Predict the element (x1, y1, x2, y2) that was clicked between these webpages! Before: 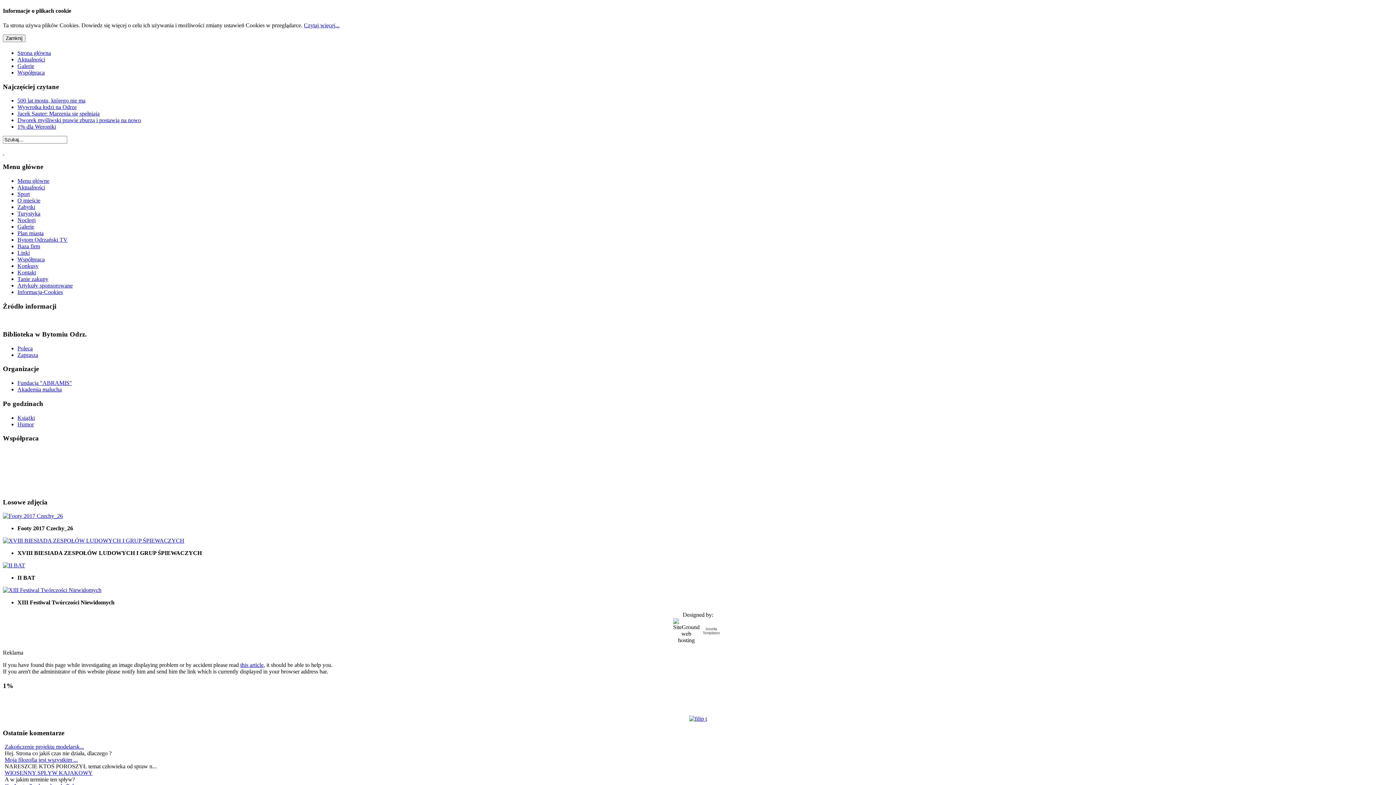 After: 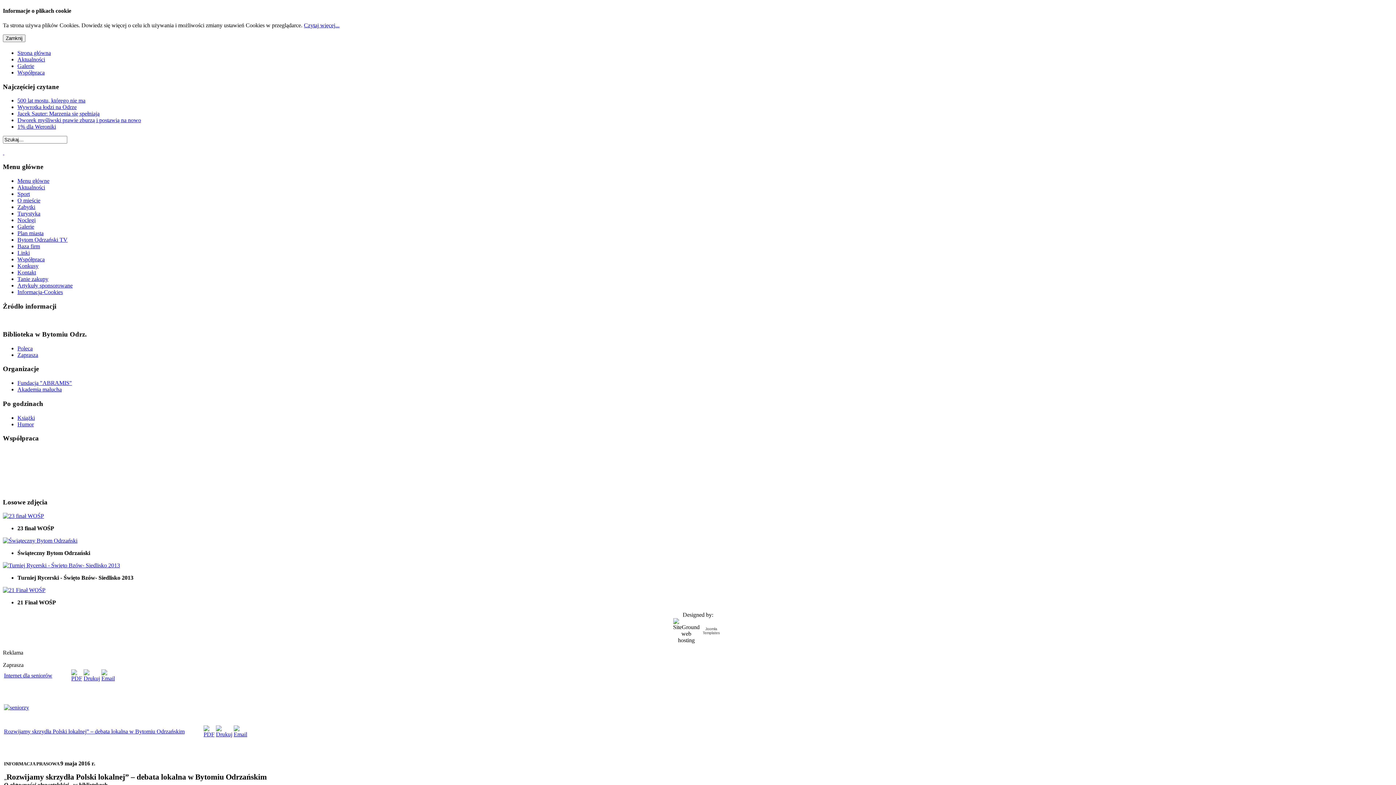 Action: label: Zaprasza bbox: (17, 351, 38, 358)